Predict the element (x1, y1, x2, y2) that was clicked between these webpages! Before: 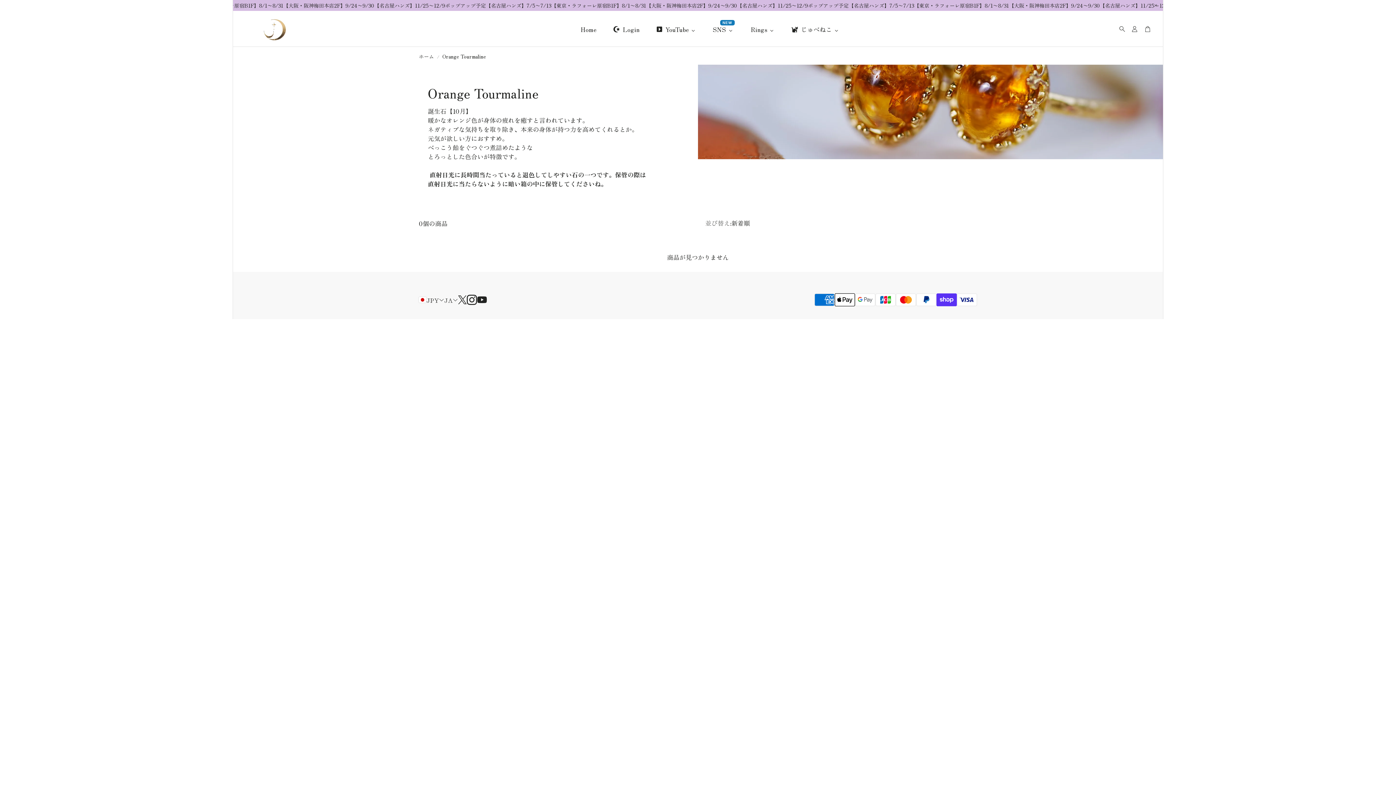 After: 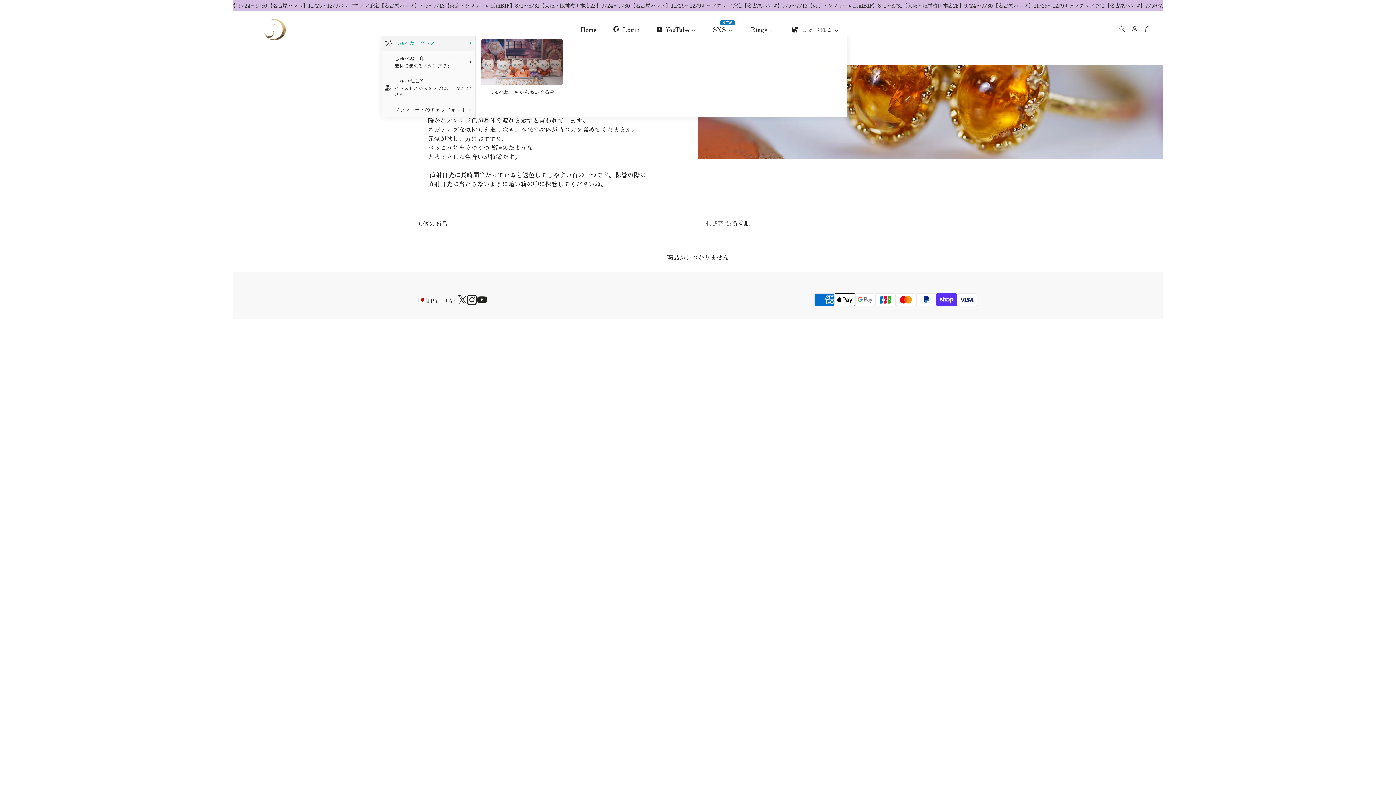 Action: label: じゅべねこ bbox: (782, 22, 847, 35)